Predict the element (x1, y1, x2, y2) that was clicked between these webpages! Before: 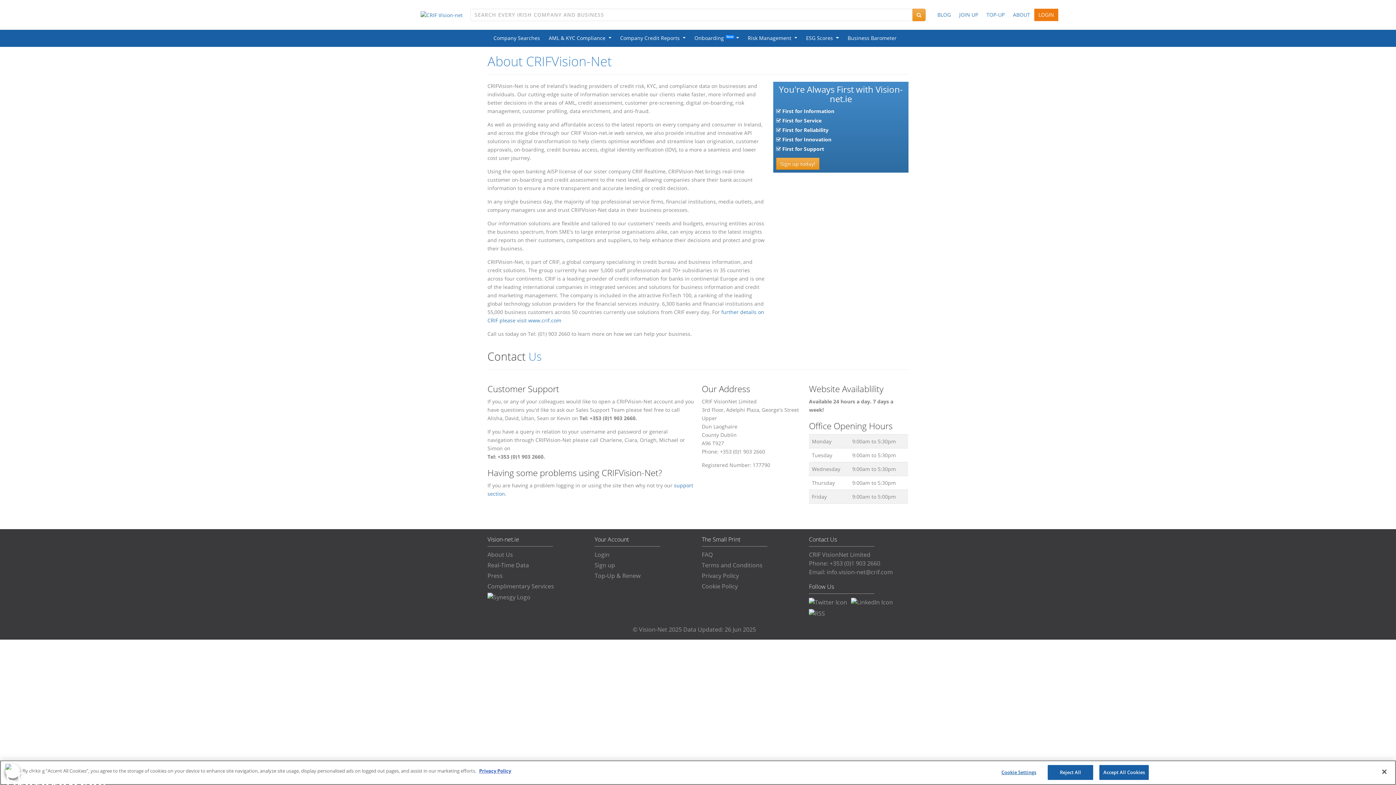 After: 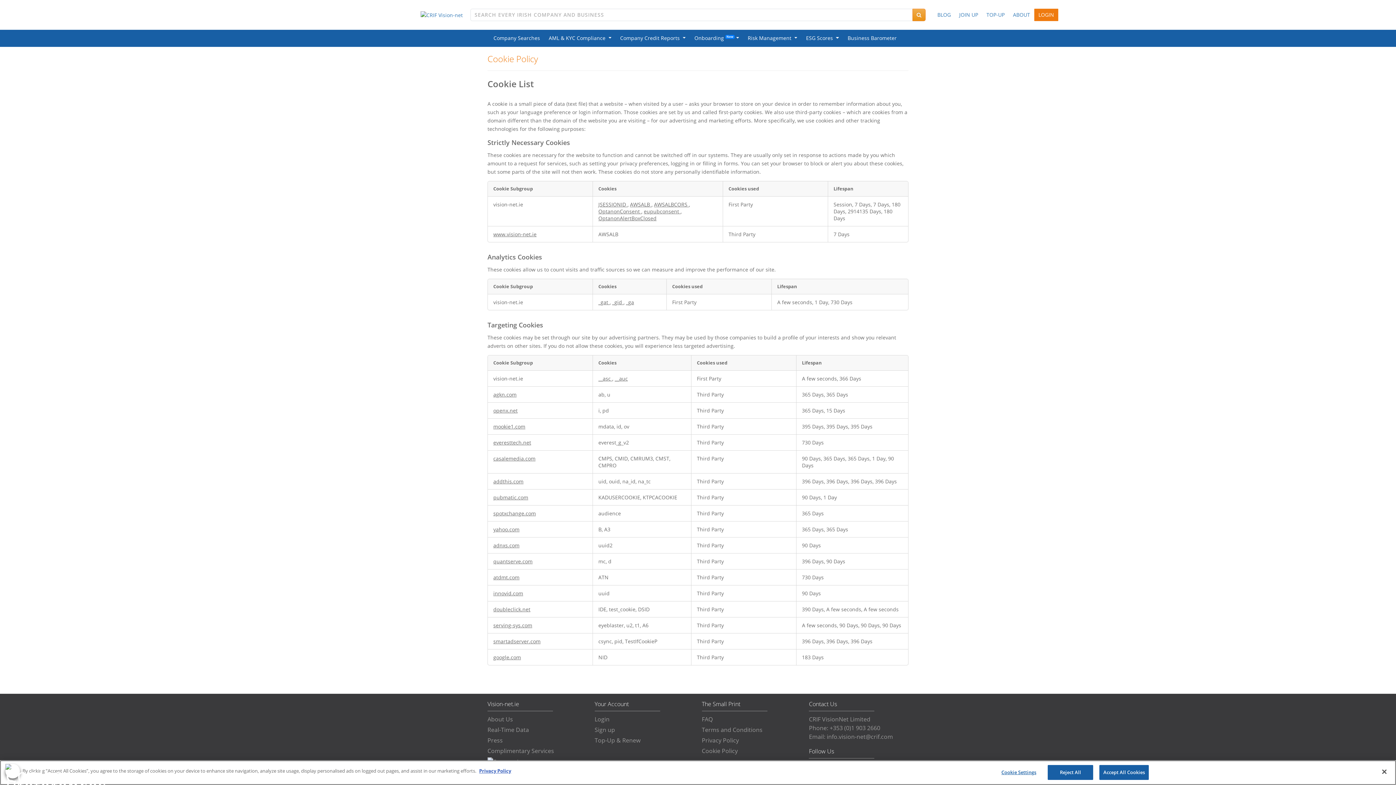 Action: label: Cookie Policy bbox: (702, 582, 738, 590)